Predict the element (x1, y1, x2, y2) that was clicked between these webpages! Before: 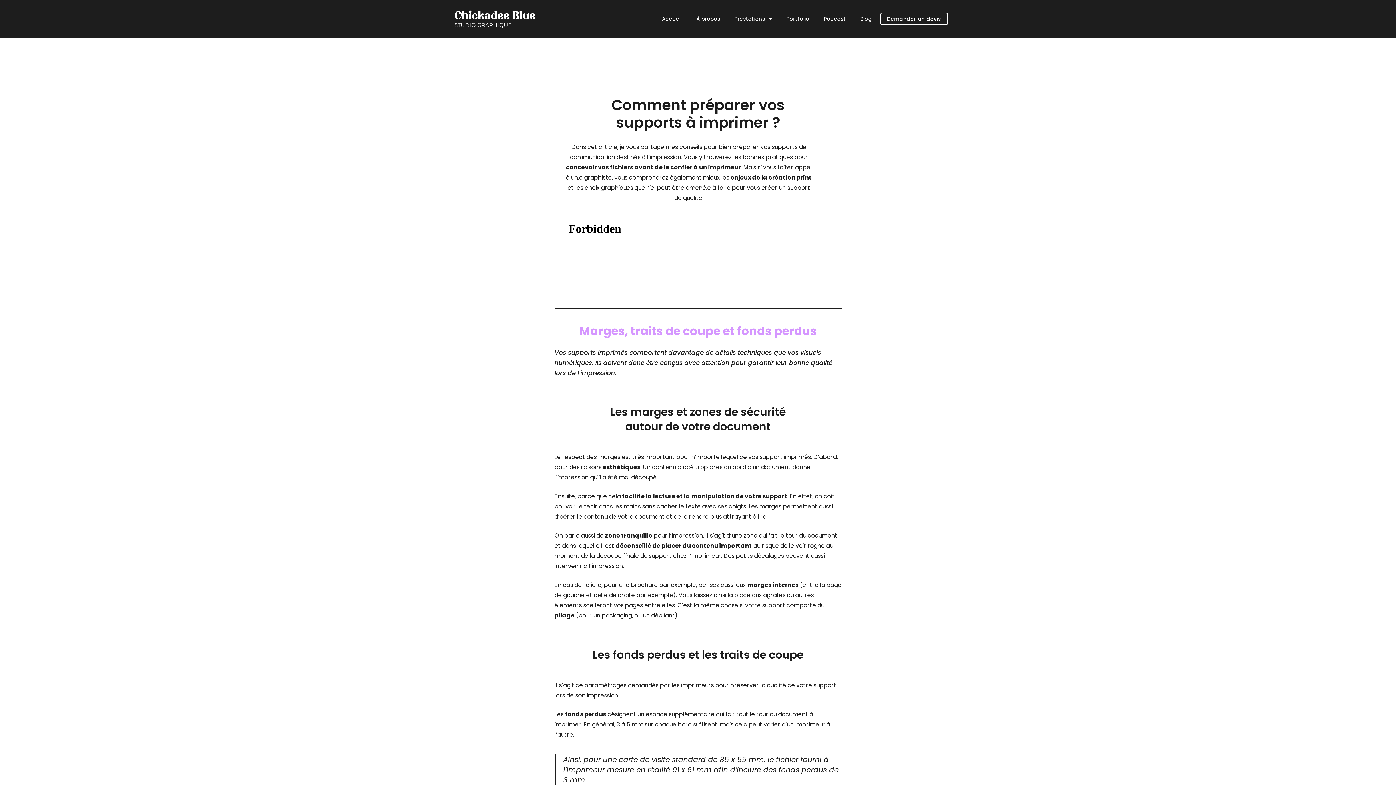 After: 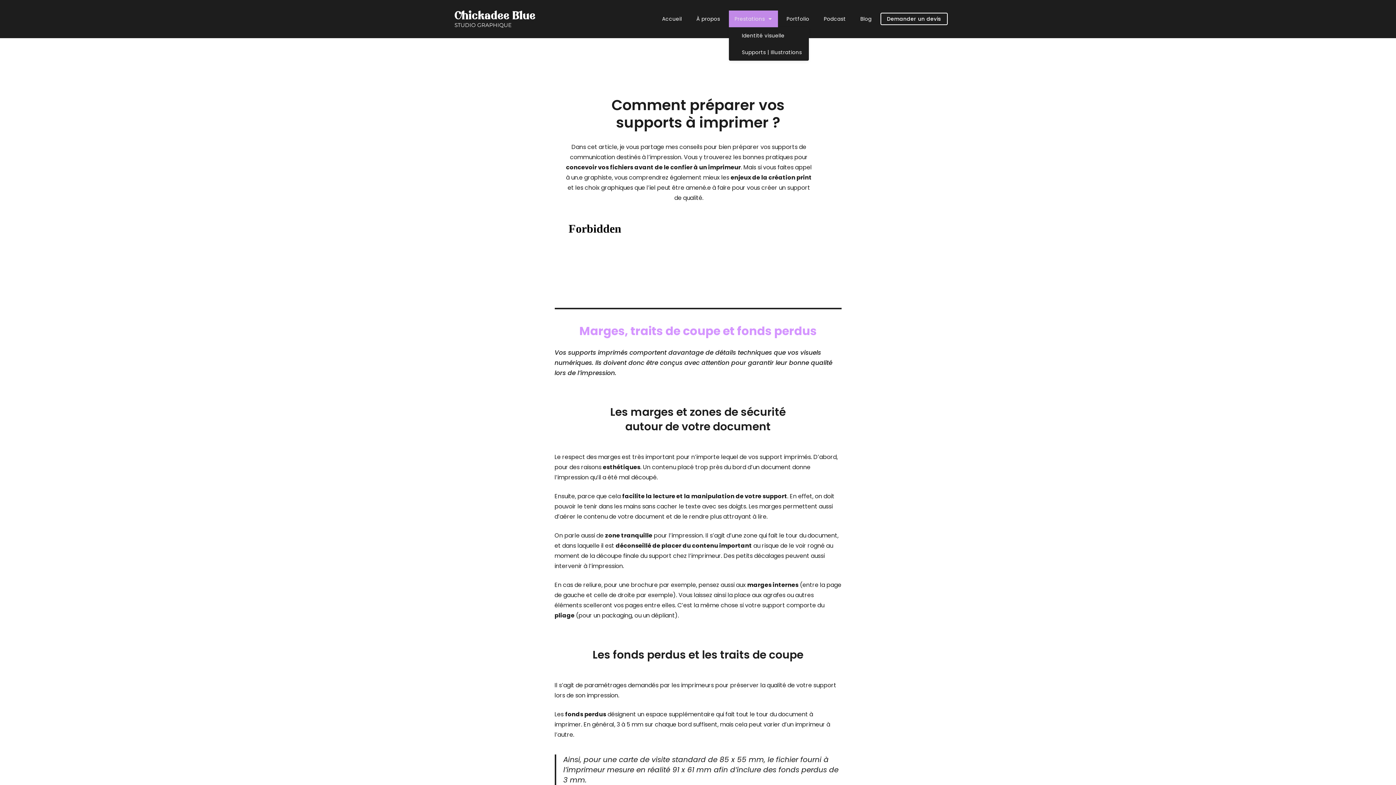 Action: label: Prestations bbox: (728, 10, 778, 27)